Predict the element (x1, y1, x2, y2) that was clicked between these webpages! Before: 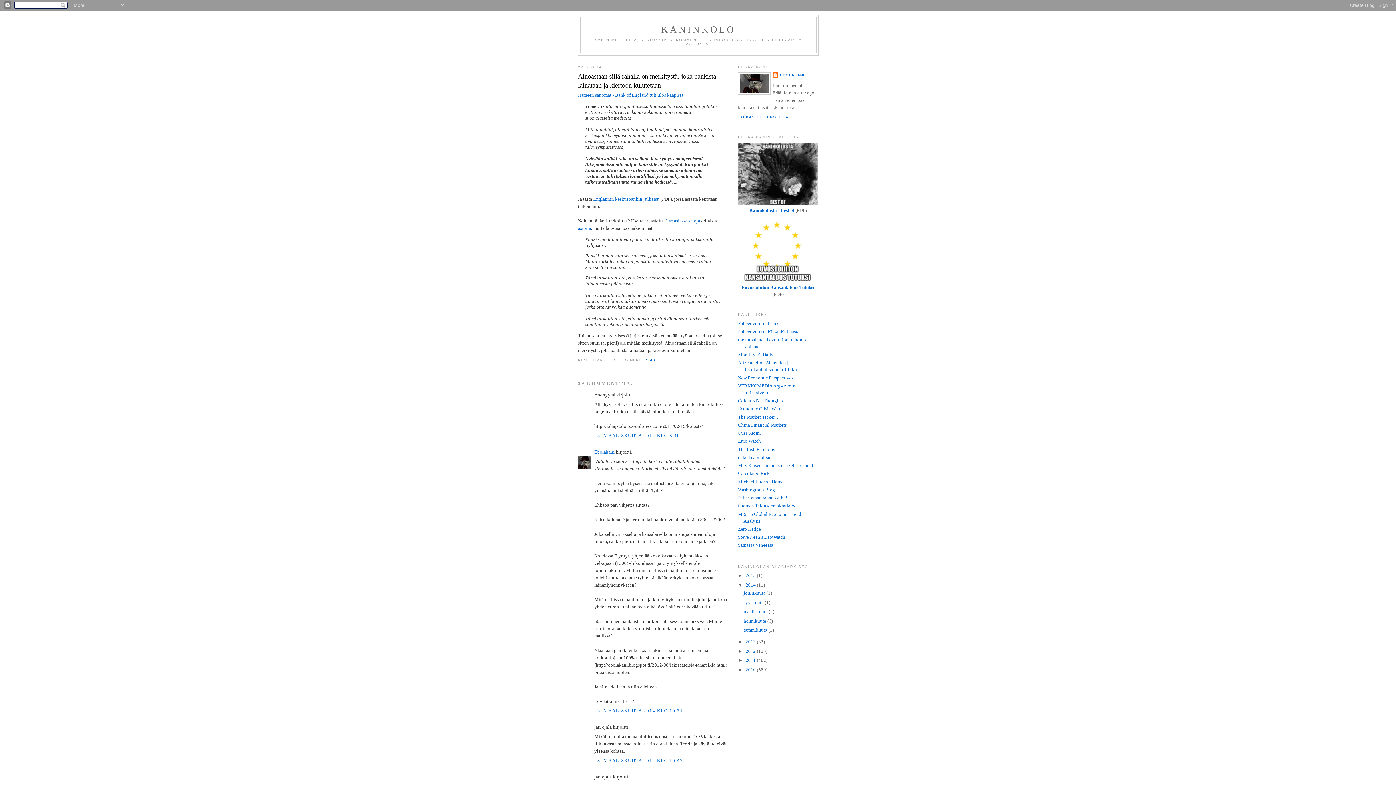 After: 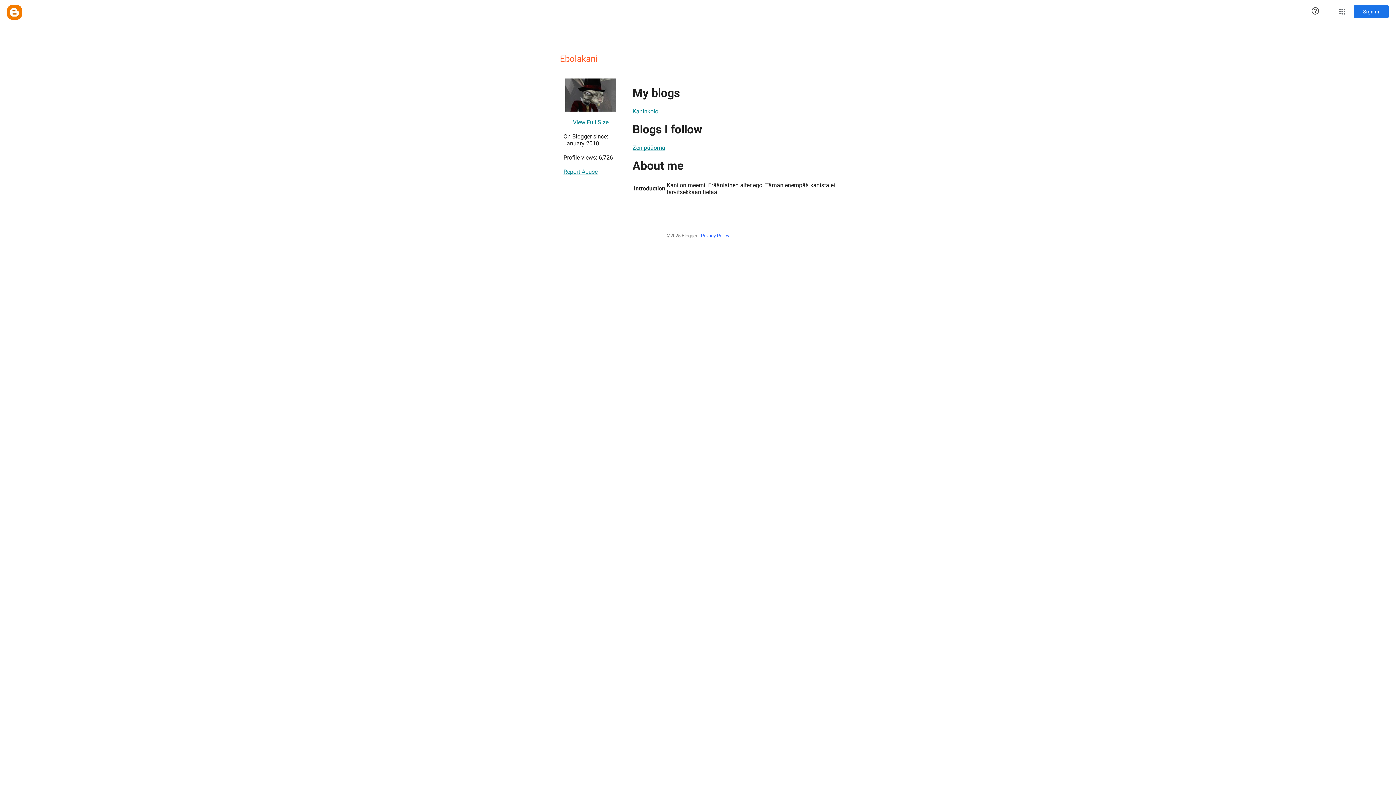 Action: label: Ebolakani bbox: (594, 449, 614, 454)